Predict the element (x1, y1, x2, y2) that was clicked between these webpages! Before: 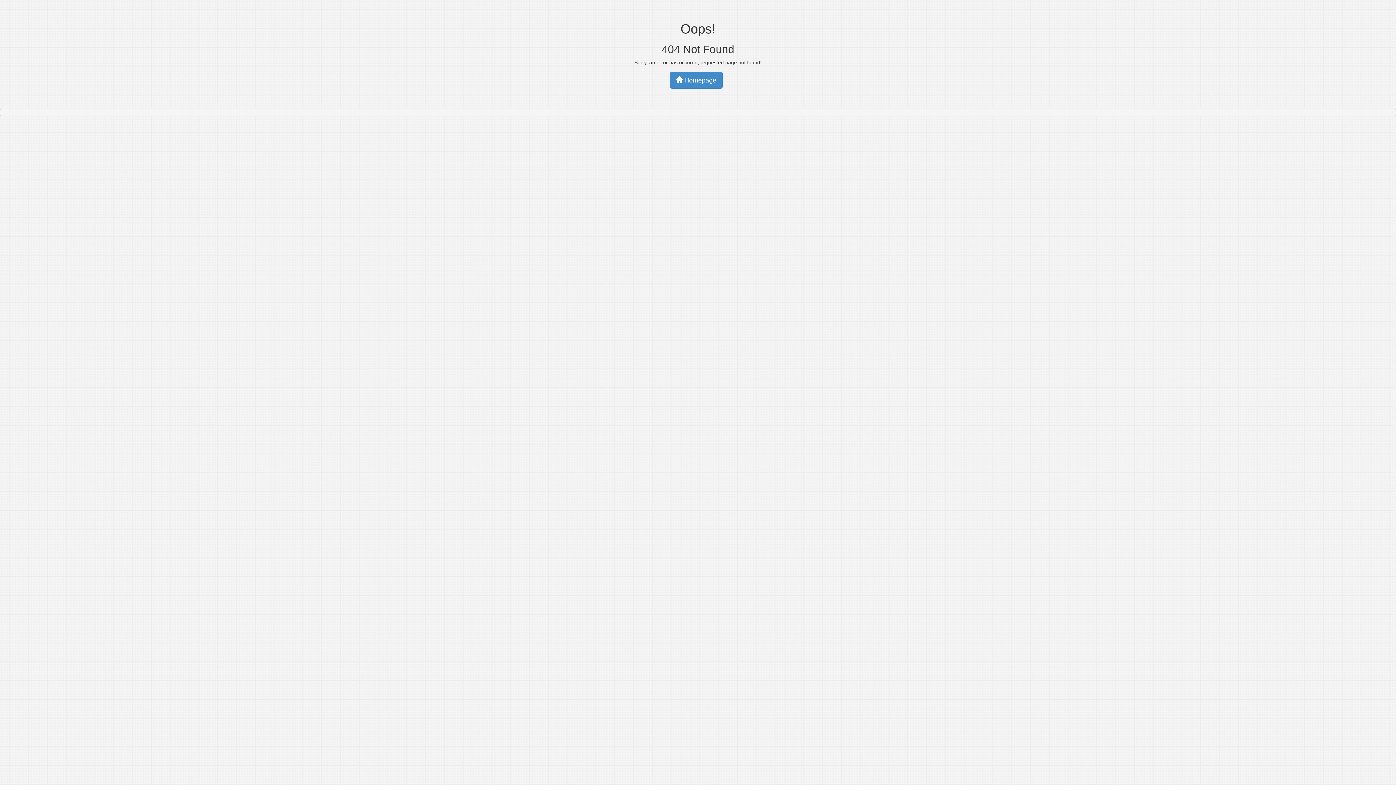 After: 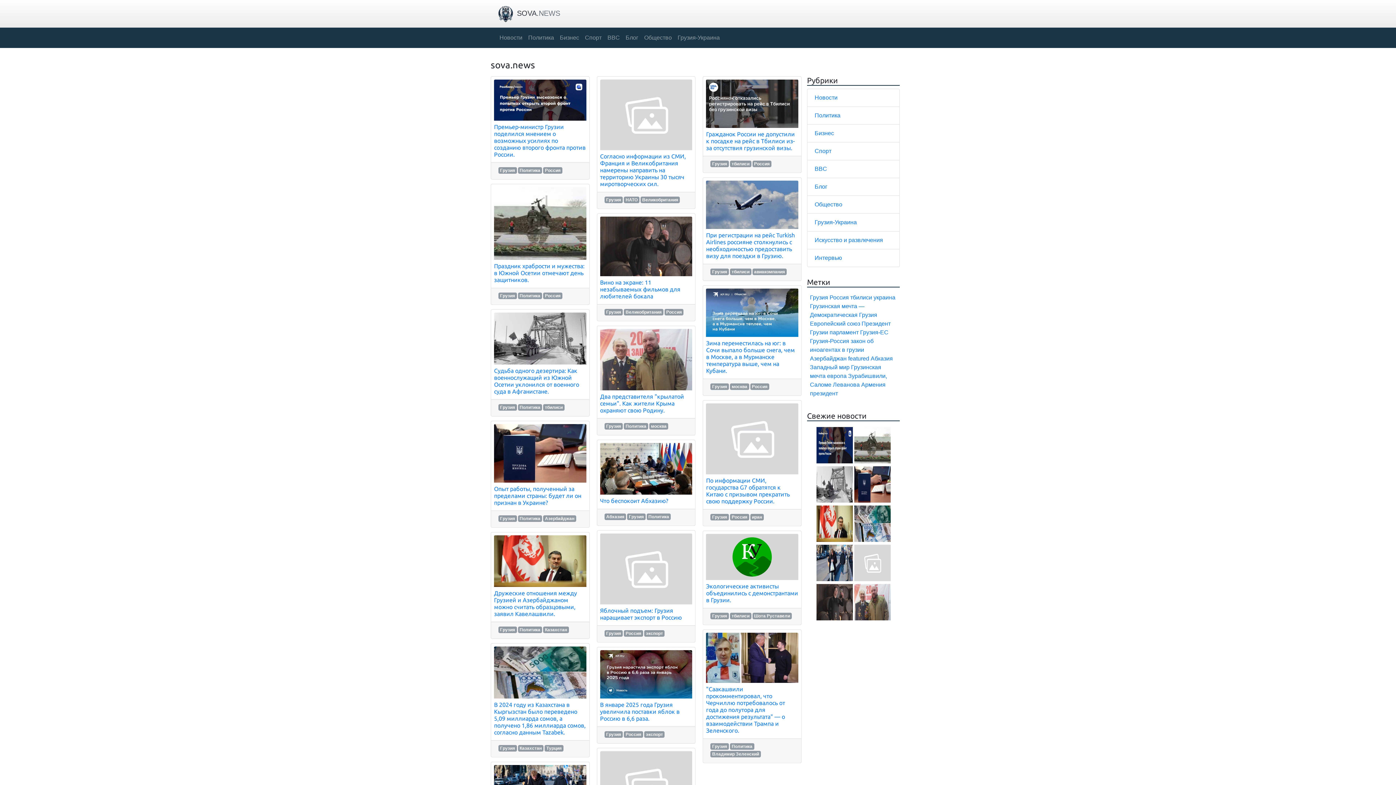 Action: label:  Homepage bbox: (670, 71, 722, 88)